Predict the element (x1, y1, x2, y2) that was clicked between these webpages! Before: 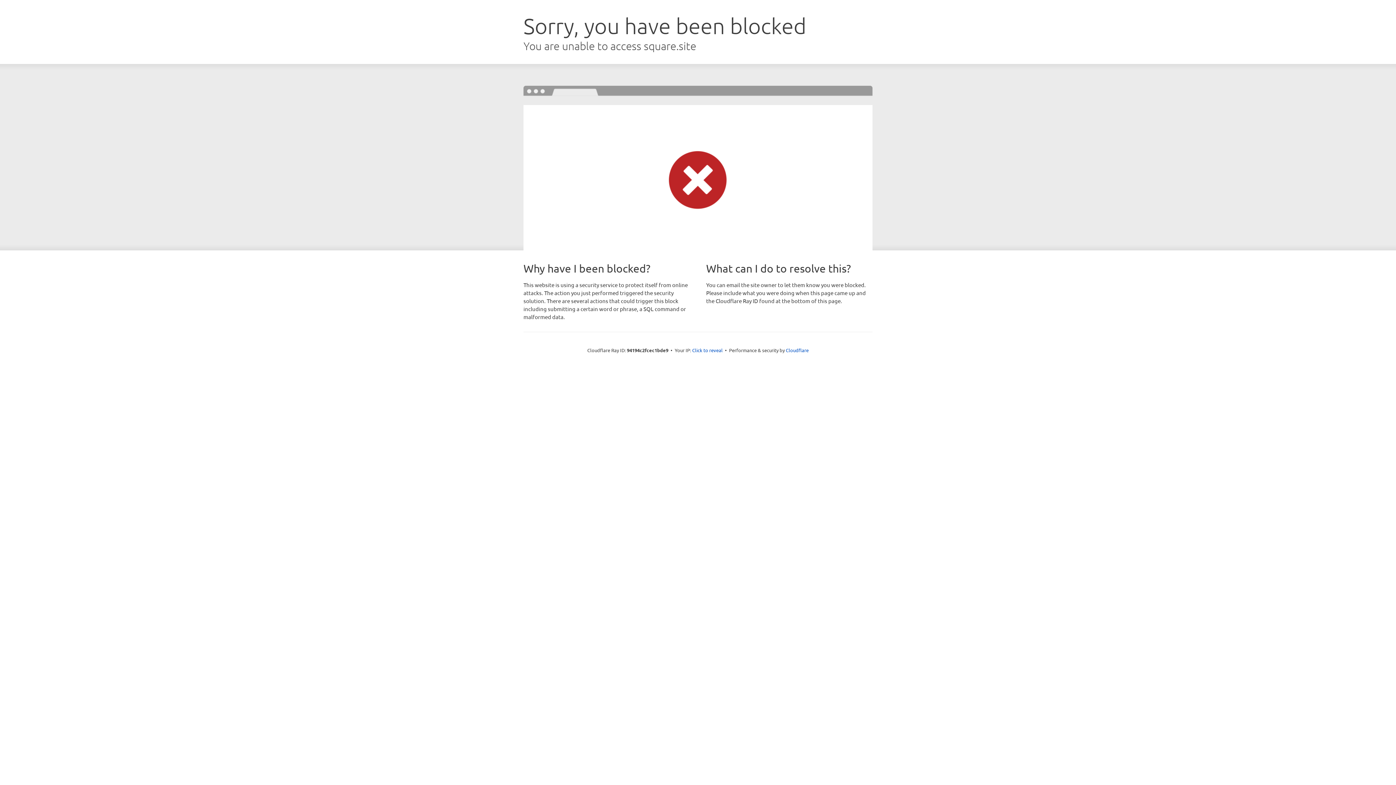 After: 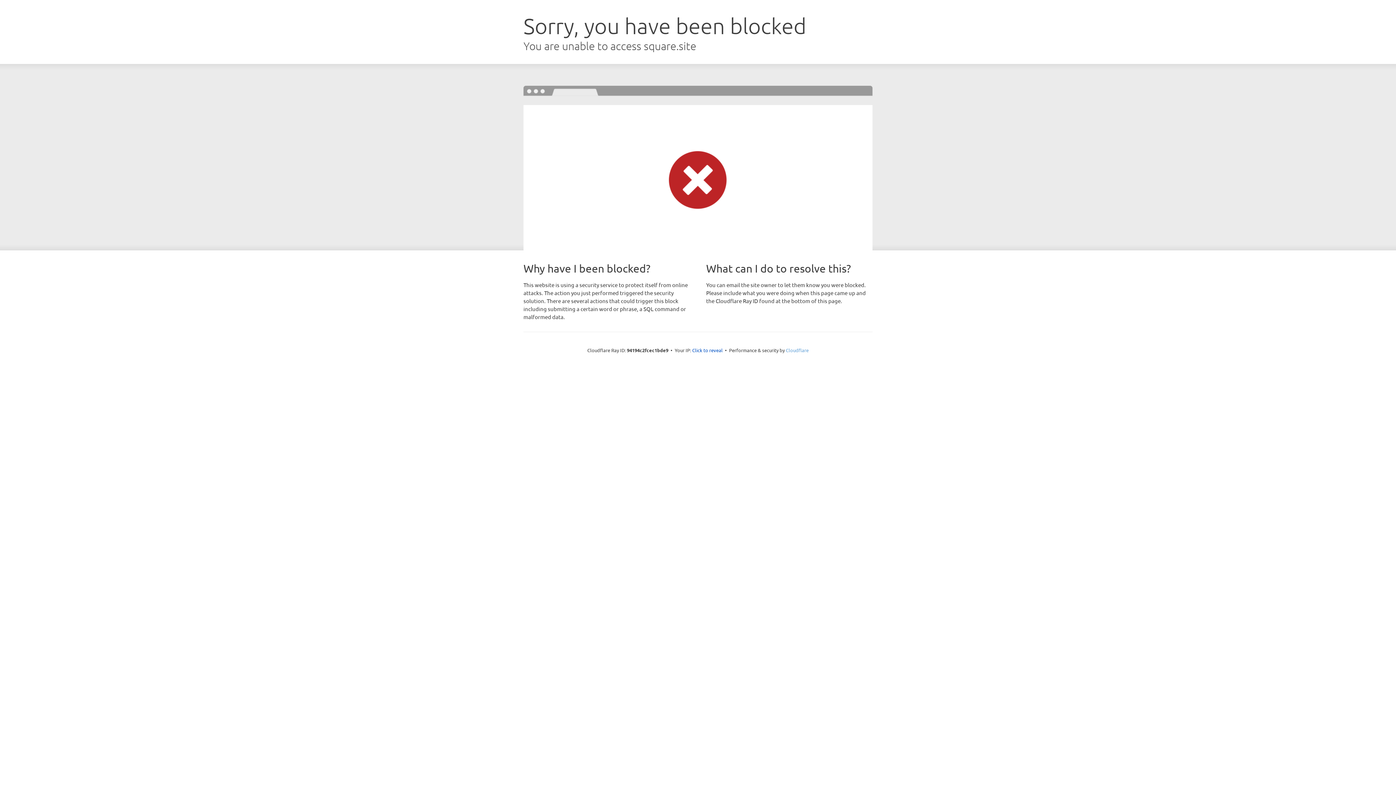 Action: bbox: (786, 347, 808, 353) label: Cloudflare